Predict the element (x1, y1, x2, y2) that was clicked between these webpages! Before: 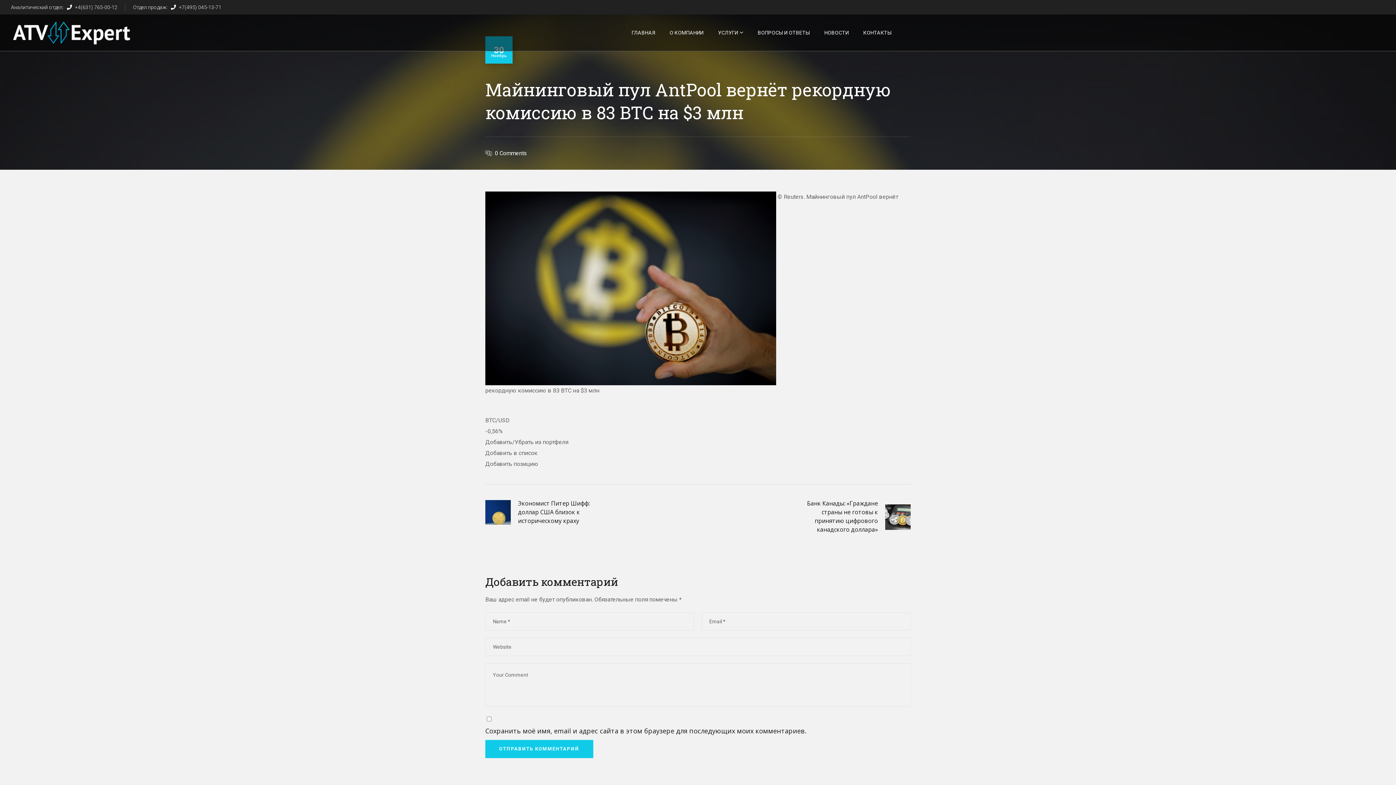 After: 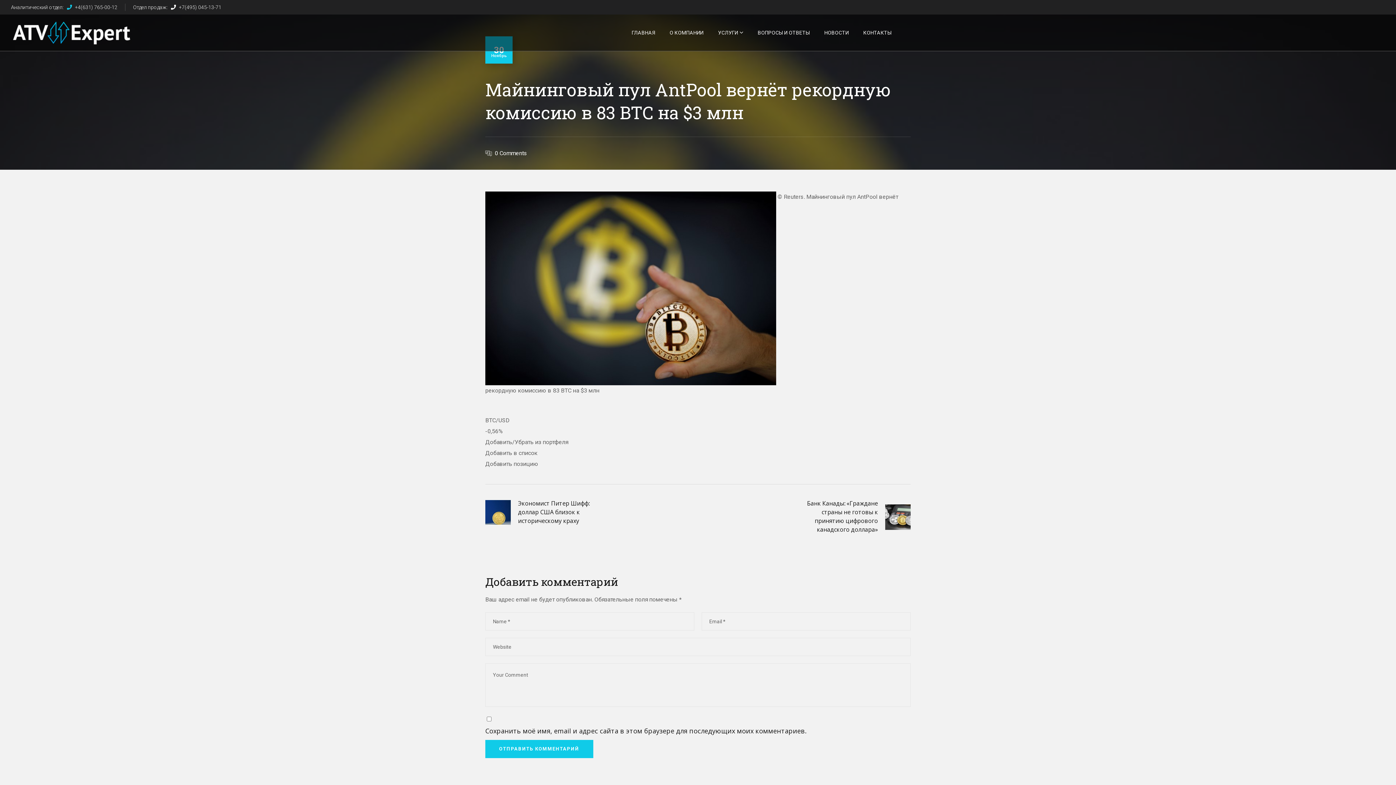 Action: bbox: (10, 4, 117, 10) label: Аналитический отдел:    +4(631) 765-00-12